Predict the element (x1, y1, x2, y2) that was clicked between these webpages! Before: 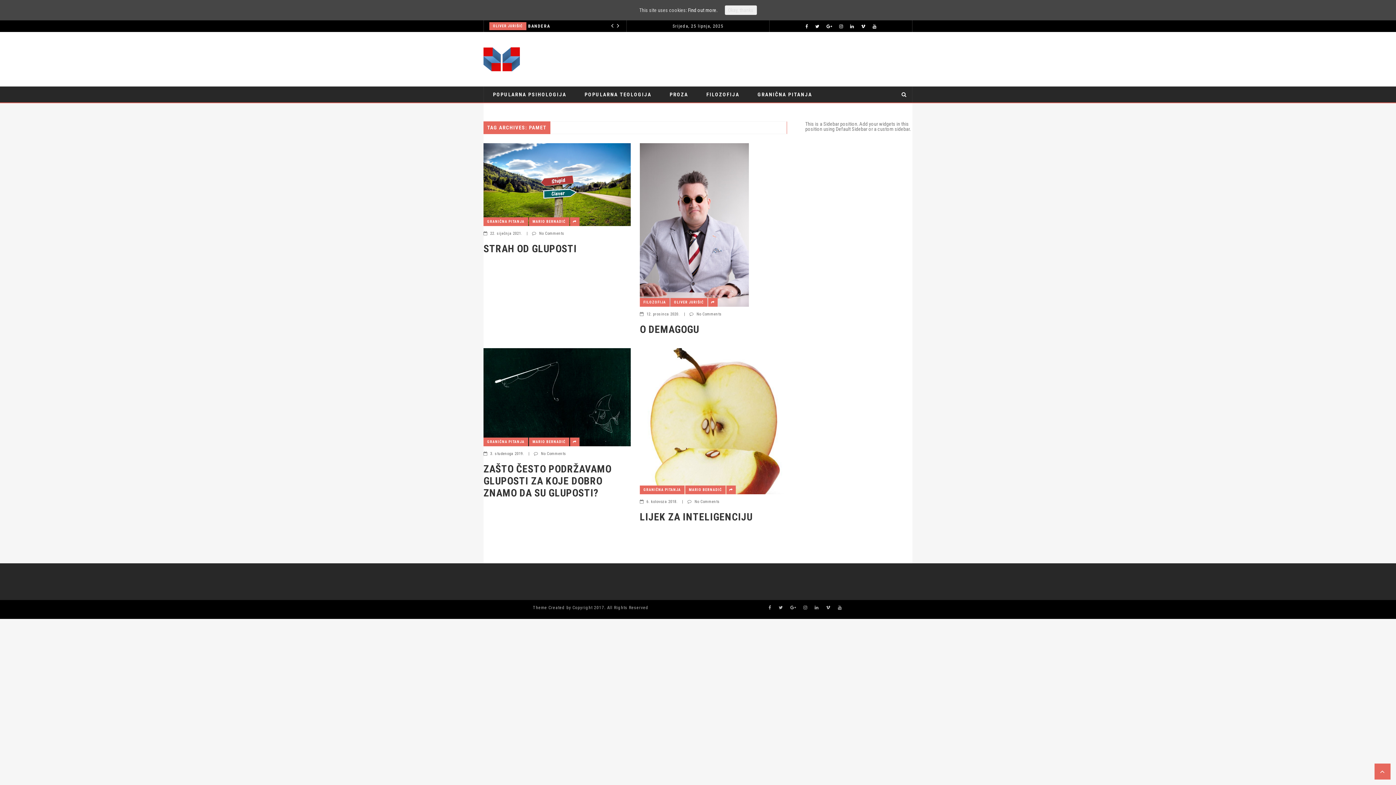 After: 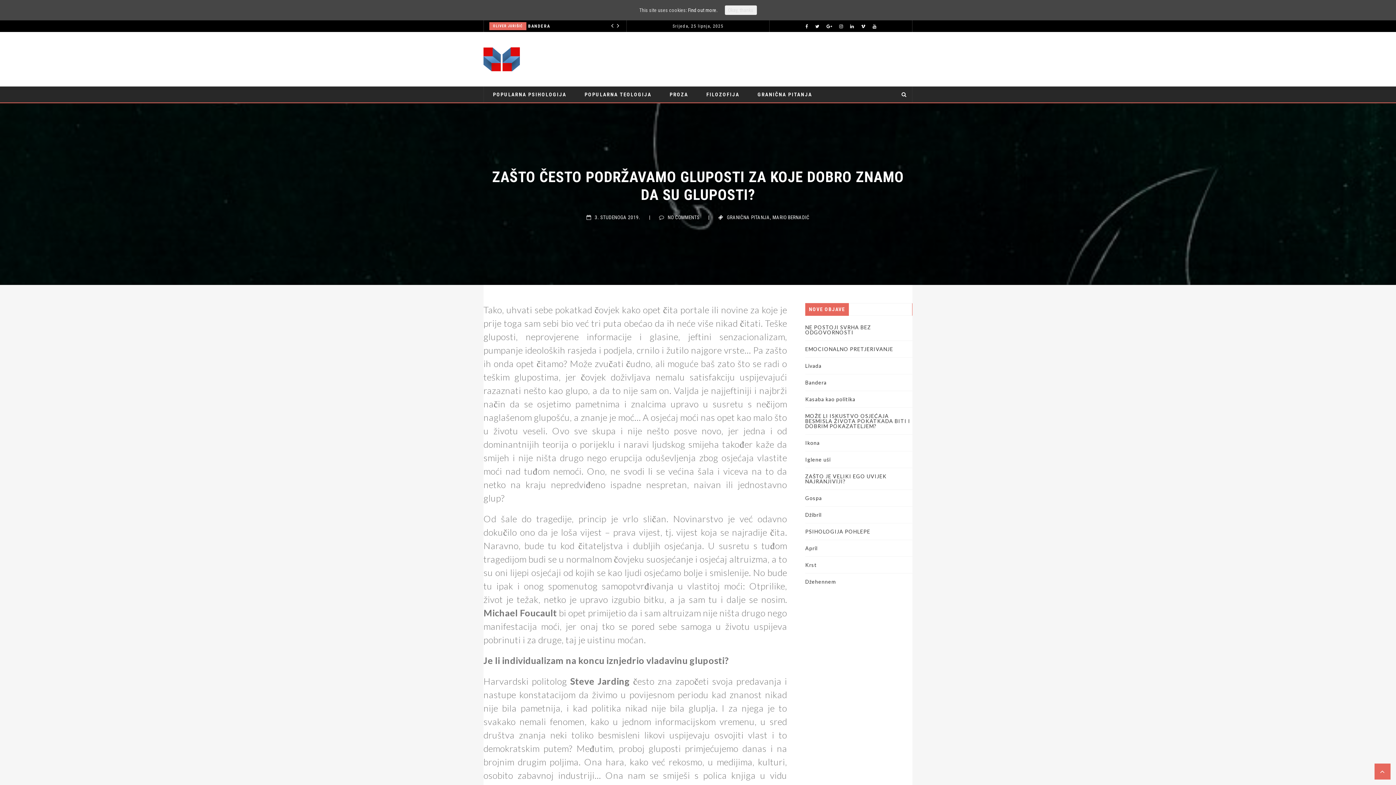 Action: bbox: (483, 394, 630, 399)